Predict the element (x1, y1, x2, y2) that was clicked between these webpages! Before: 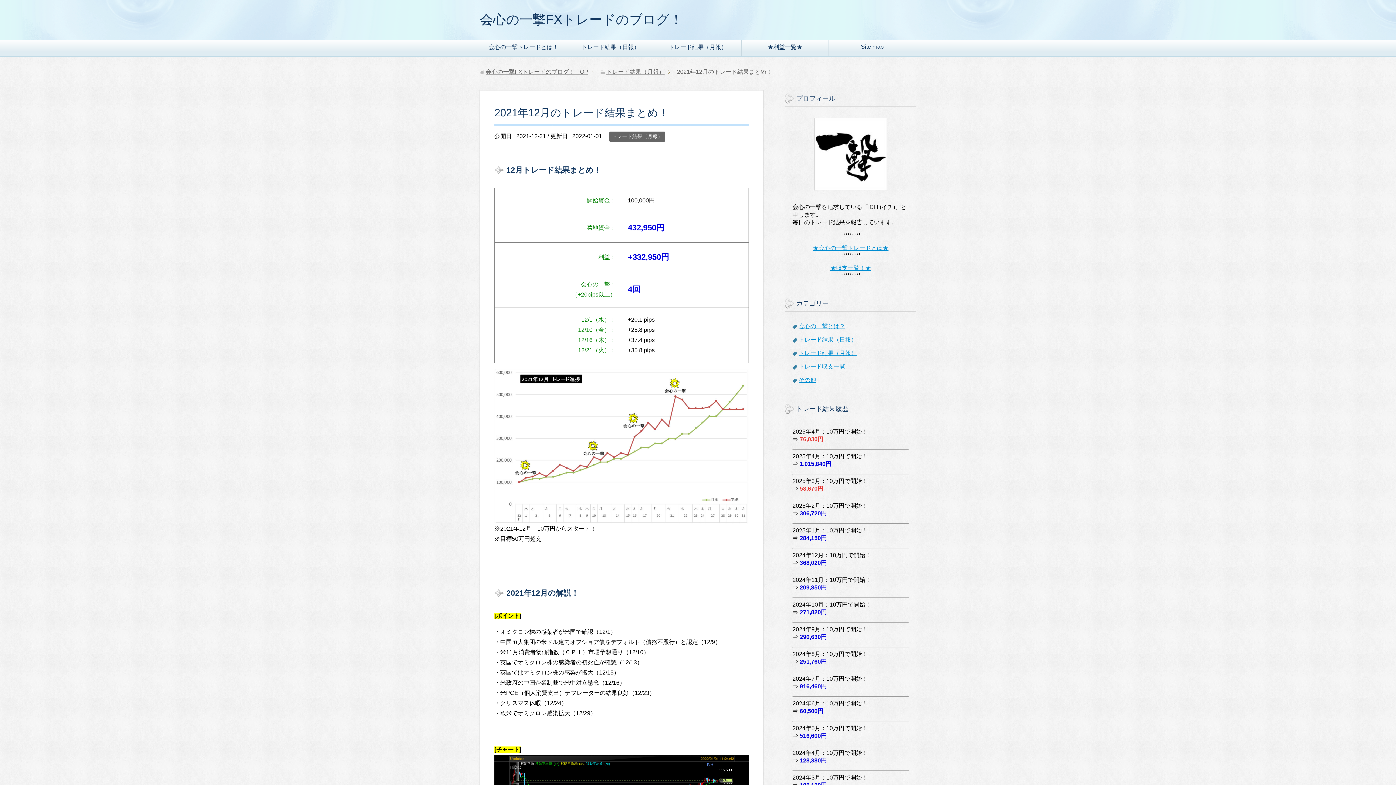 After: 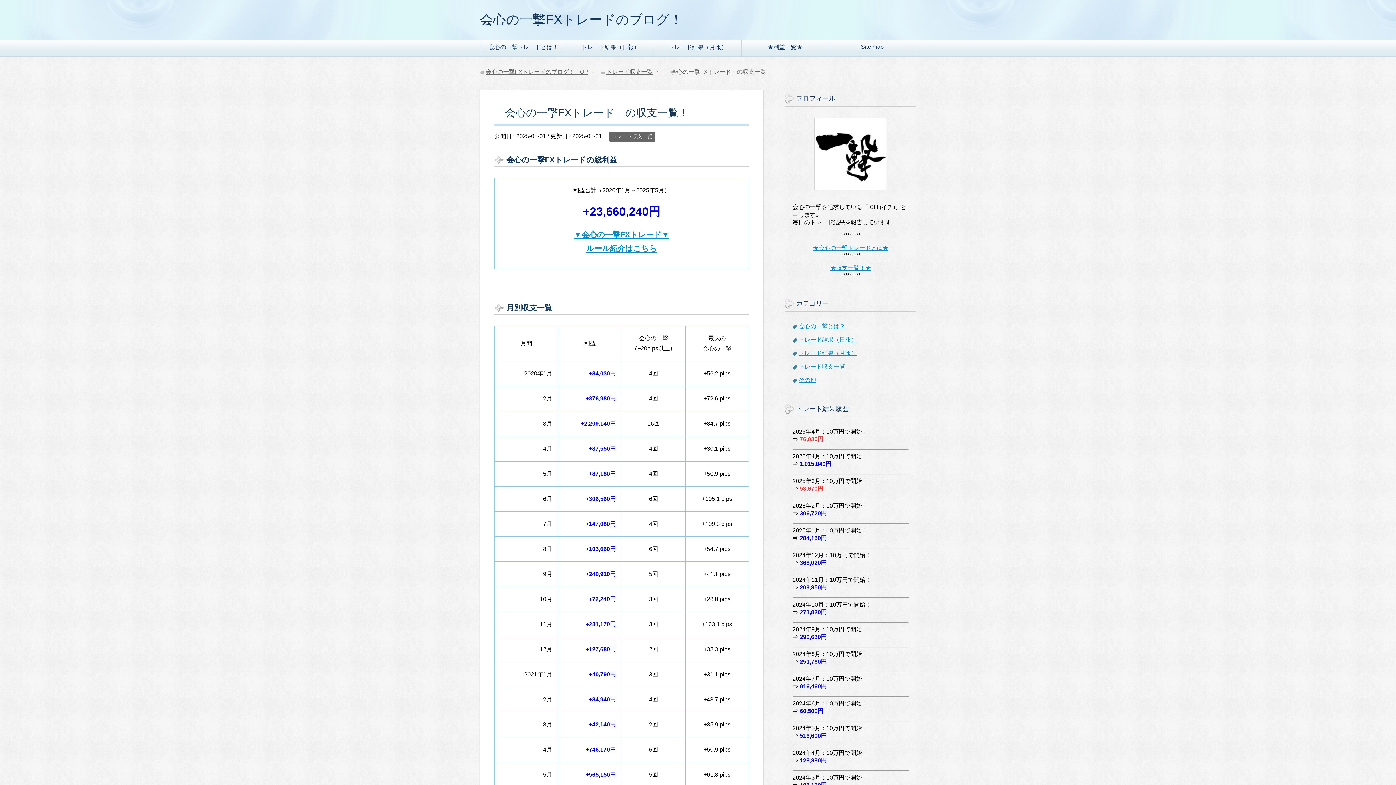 Action: label: ★利益一覧★ bbox: (741, 39, 828, 56)